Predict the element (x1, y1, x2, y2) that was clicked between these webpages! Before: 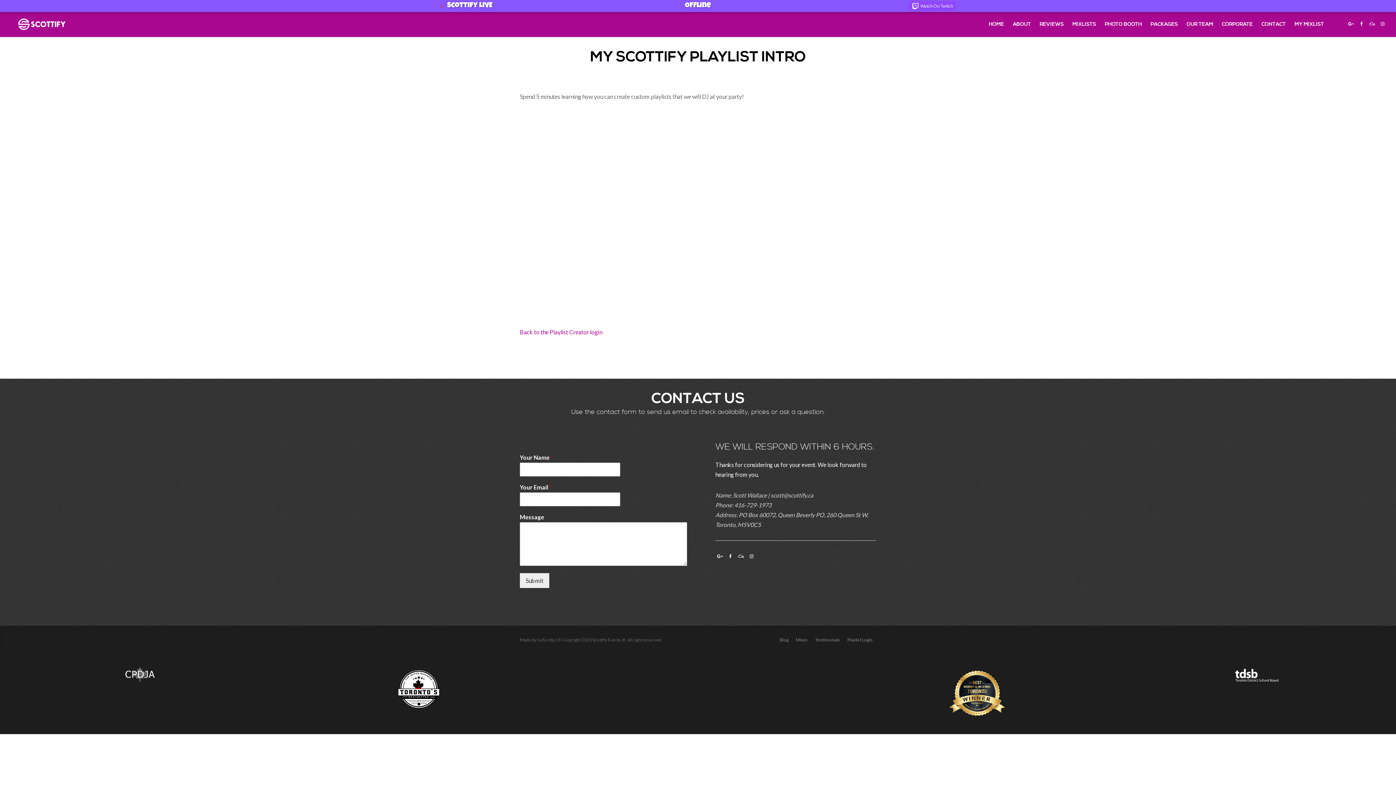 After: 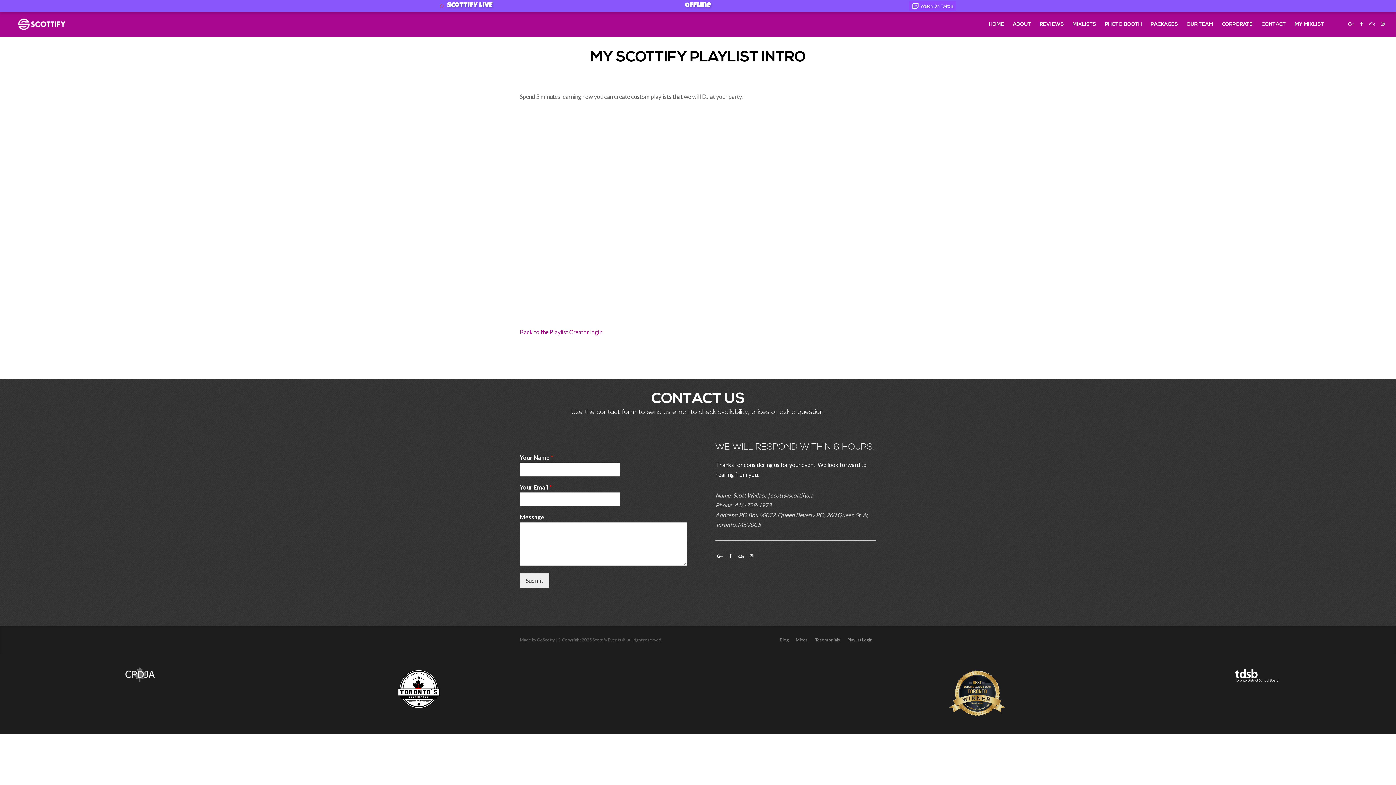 Action: bbox: (843, 665, 1111, 721)